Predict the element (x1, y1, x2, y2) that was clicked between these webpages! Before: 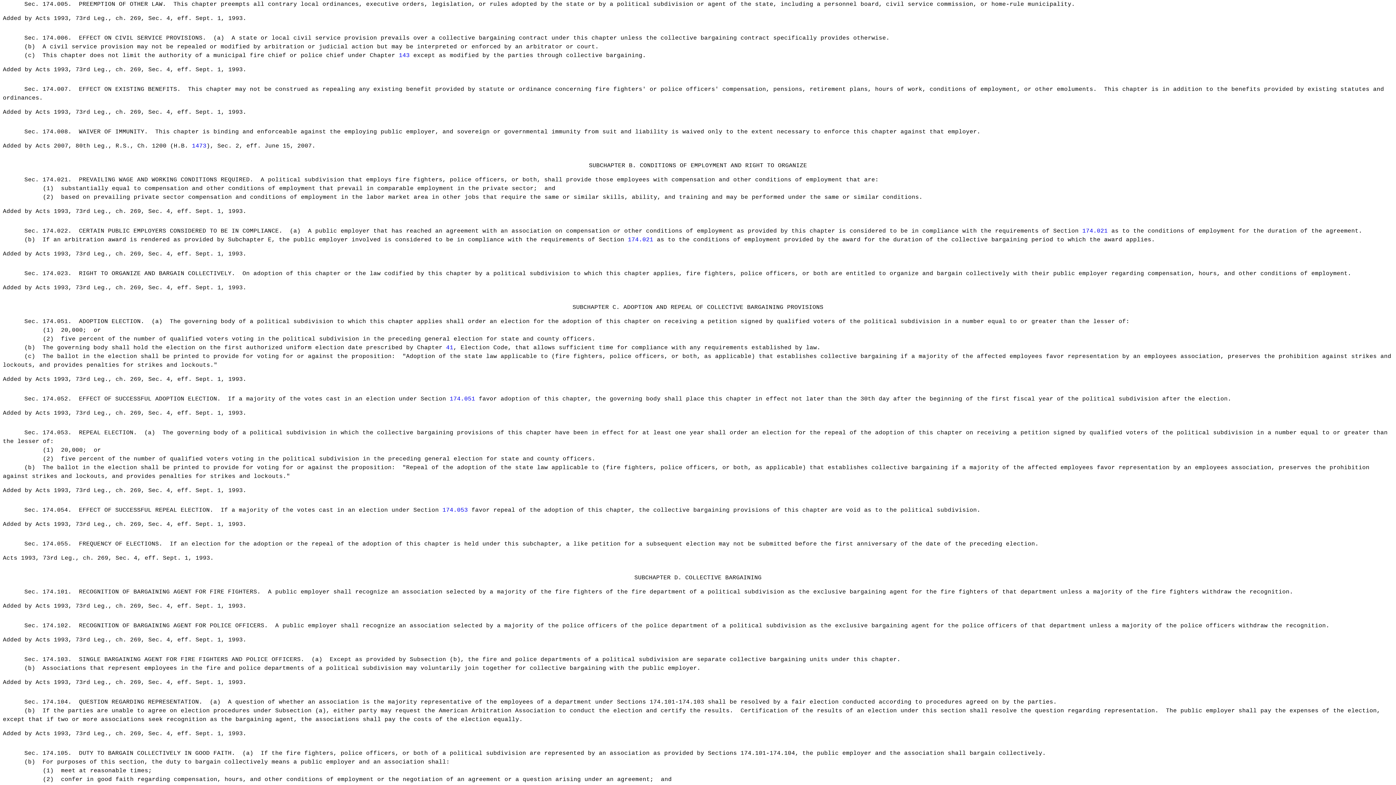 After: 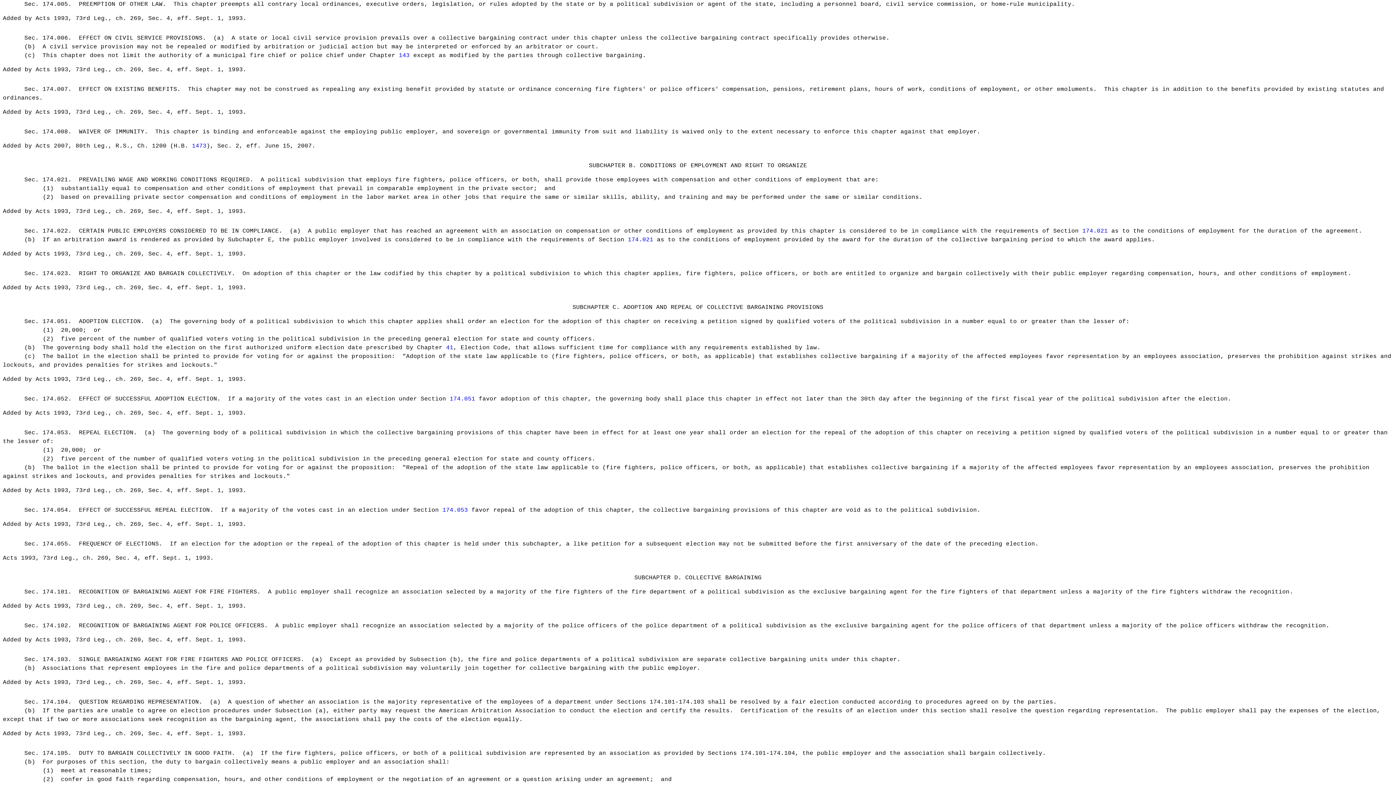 Action: label: 1473 bbox: (192, 142, 206, 149)